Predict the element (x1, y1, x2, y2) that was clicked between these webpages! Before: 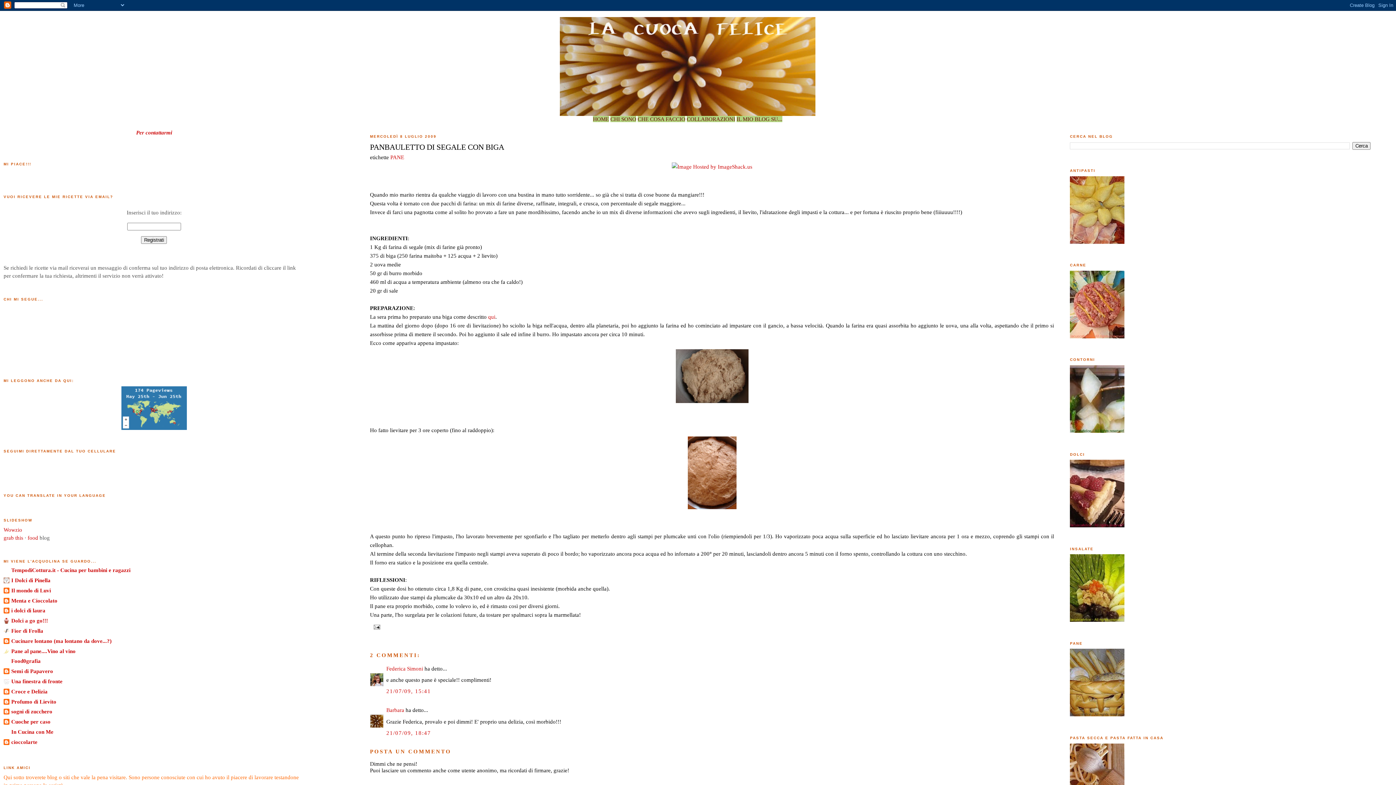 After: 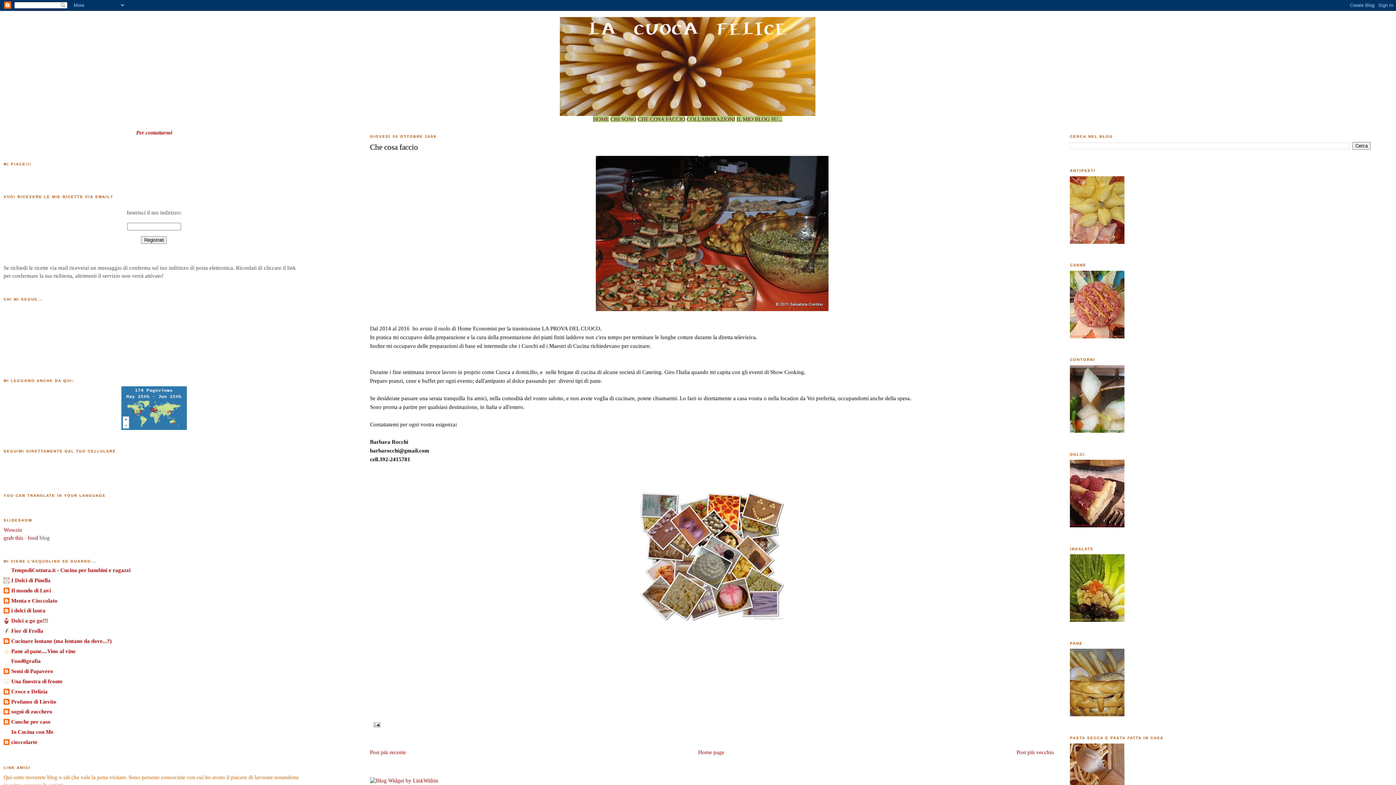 Action: label: CHE COSA FACCIO bbox: (637, 116, 685, 122)